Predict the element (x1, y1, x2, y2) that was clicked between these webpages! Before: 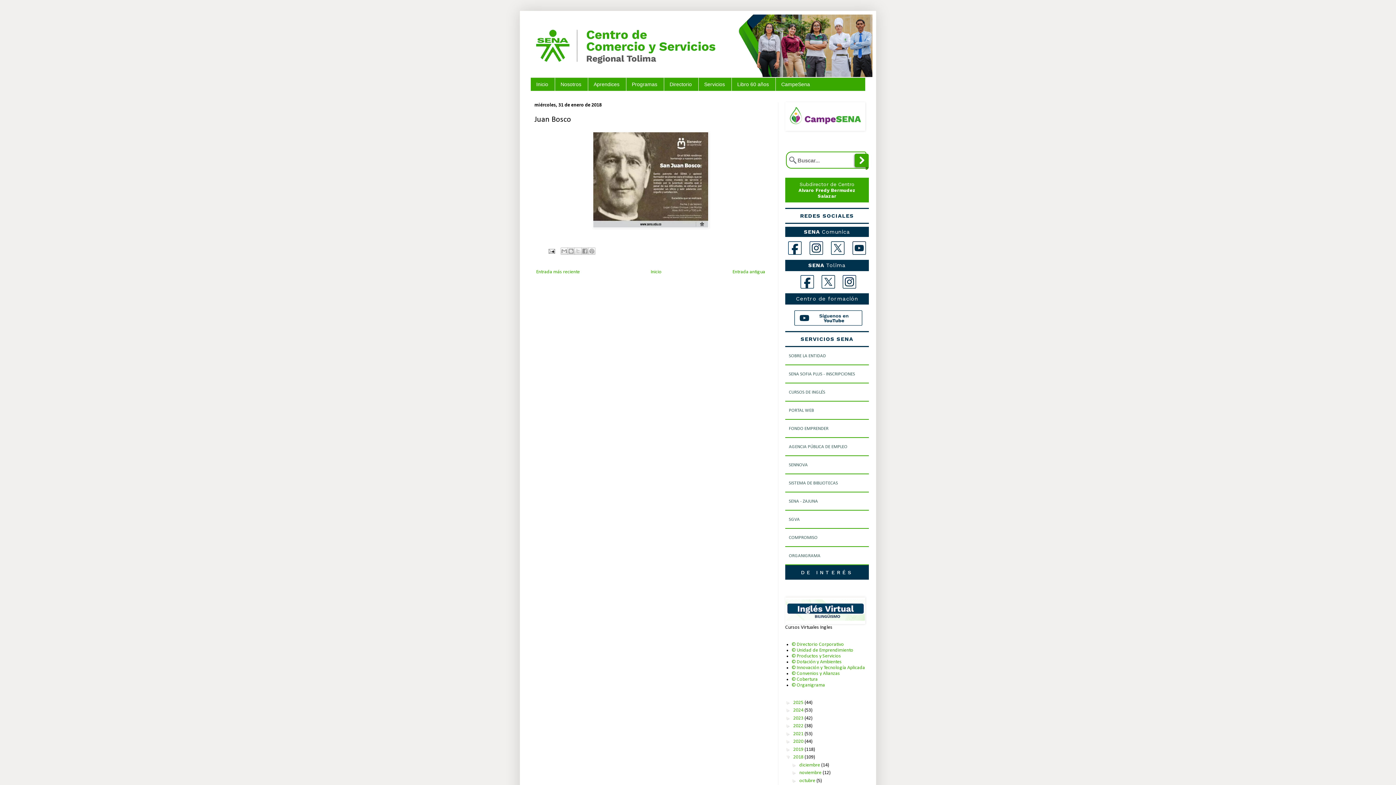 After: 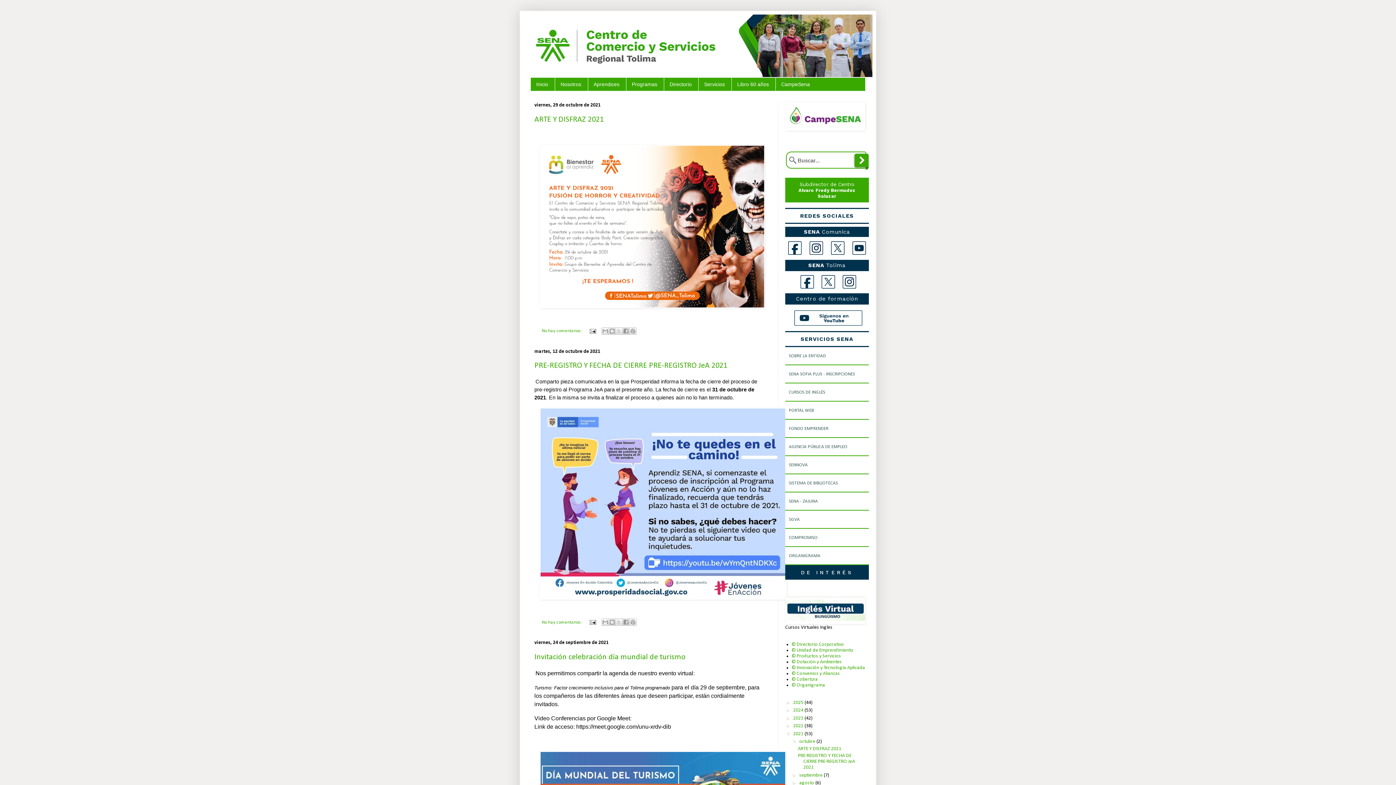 Action: label: 2021  bbox: (793, 731, 804, 736)